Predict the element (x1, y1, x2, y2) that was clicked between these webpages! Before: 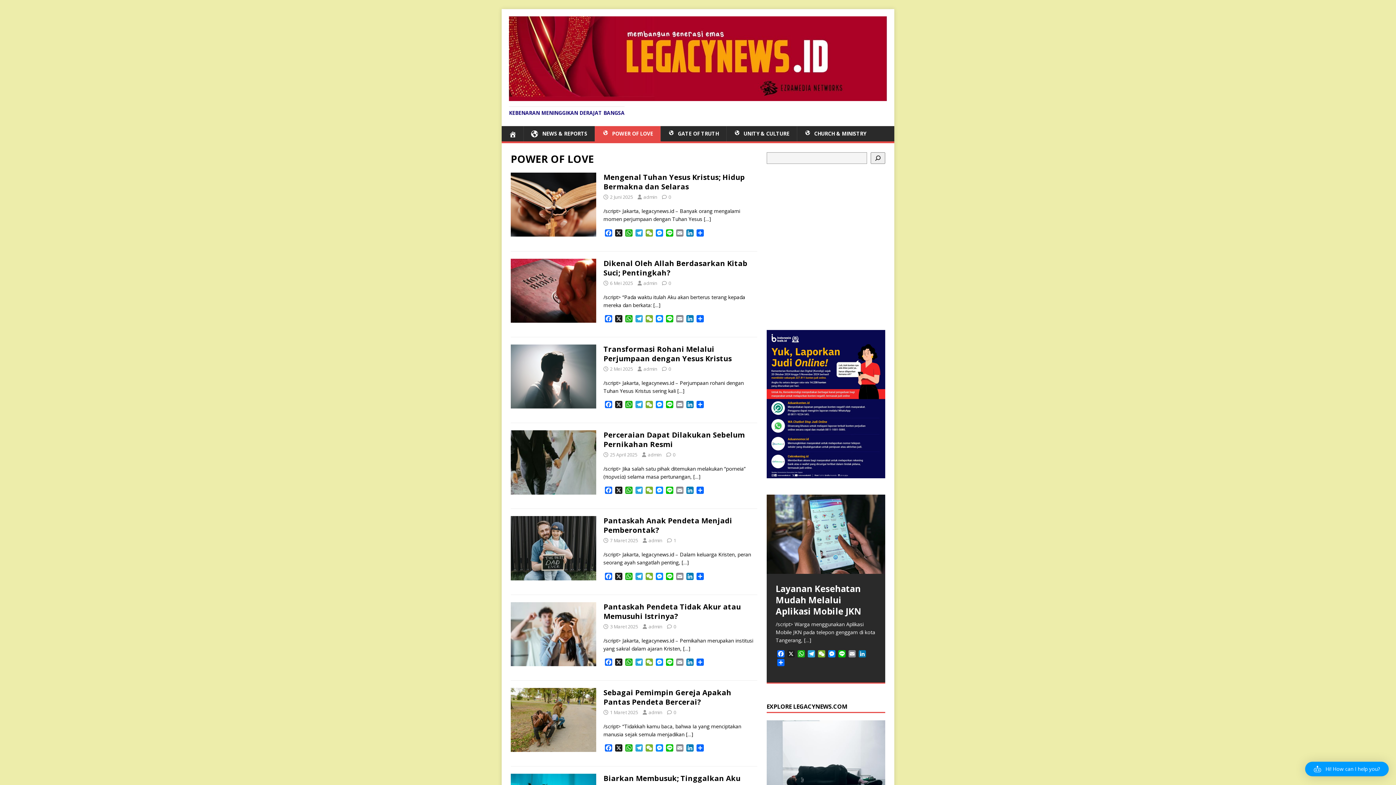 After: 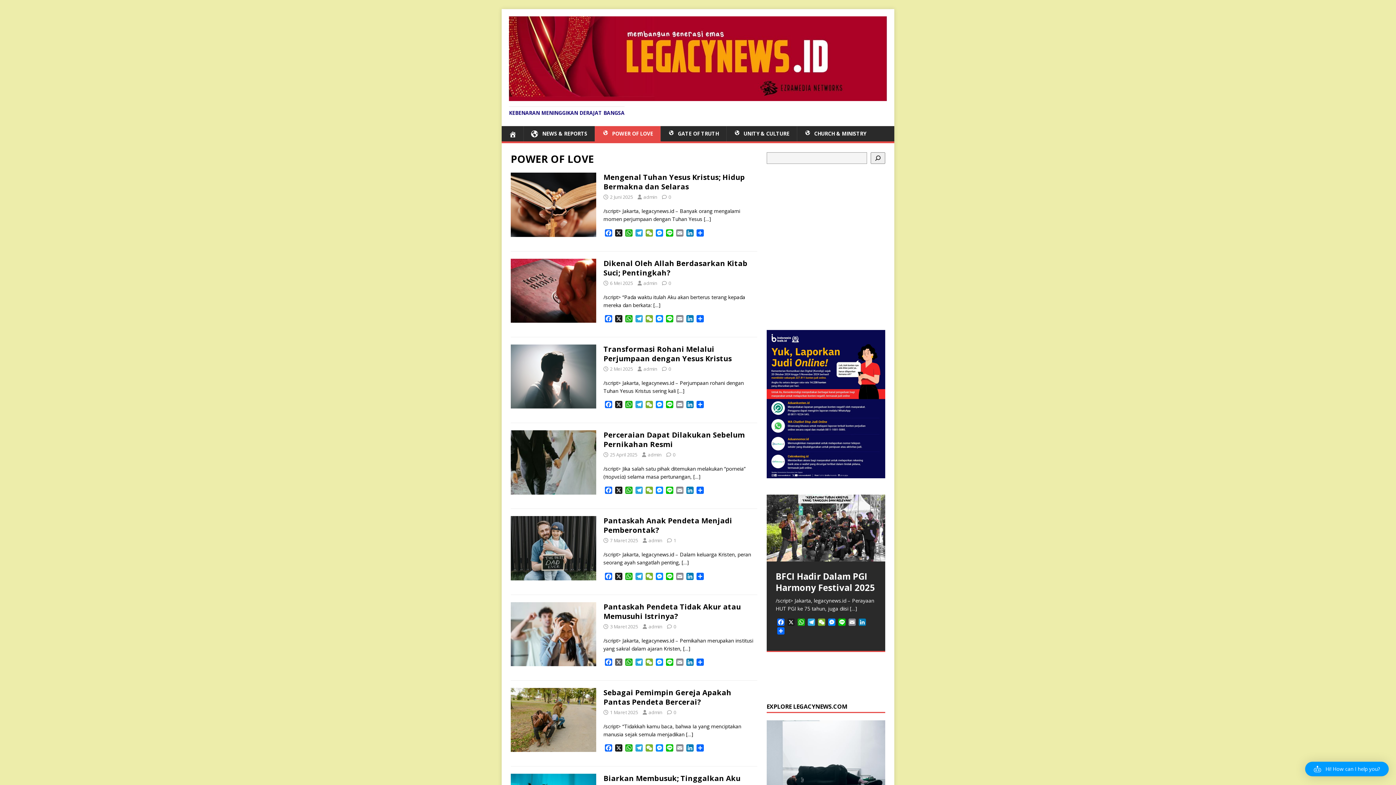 Action: bbox: (613, 658, 624, 667) label: X